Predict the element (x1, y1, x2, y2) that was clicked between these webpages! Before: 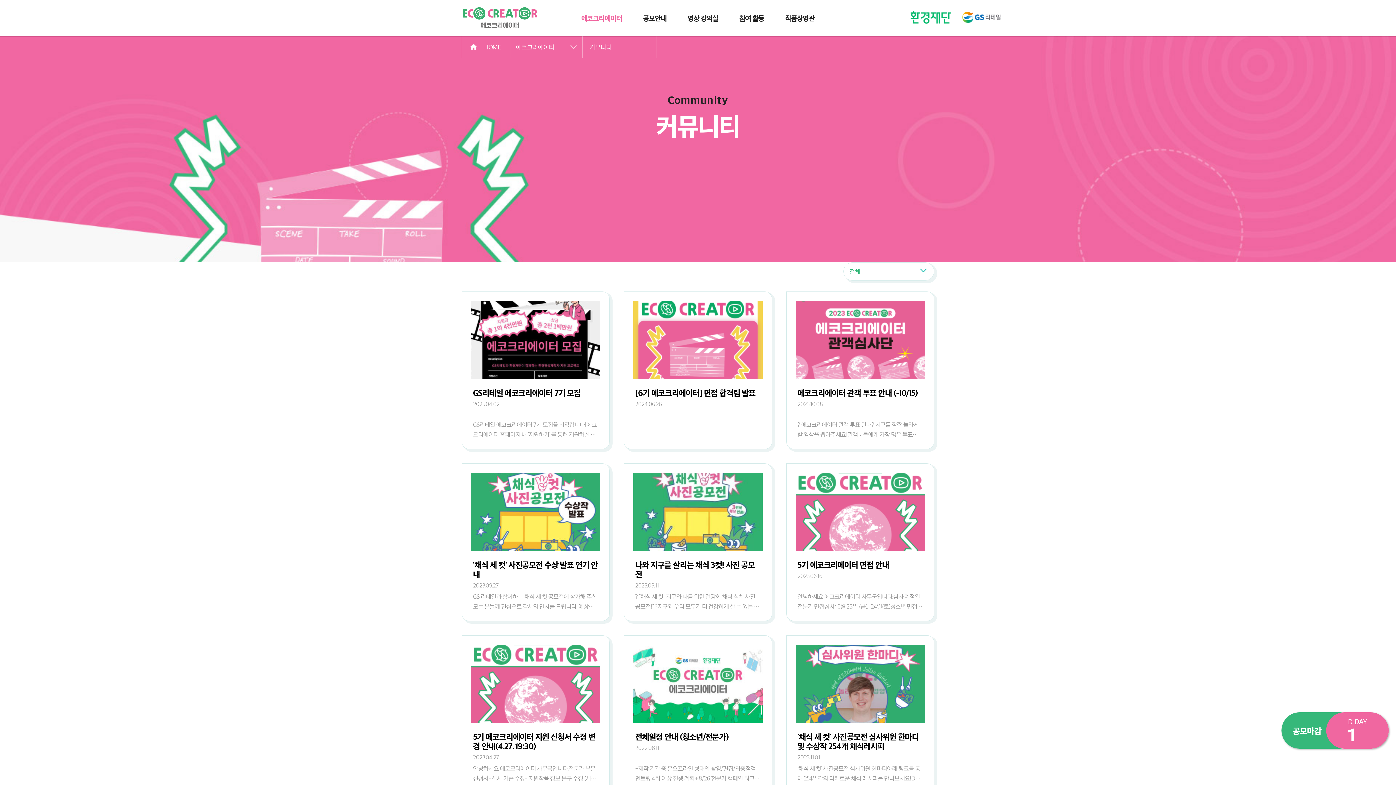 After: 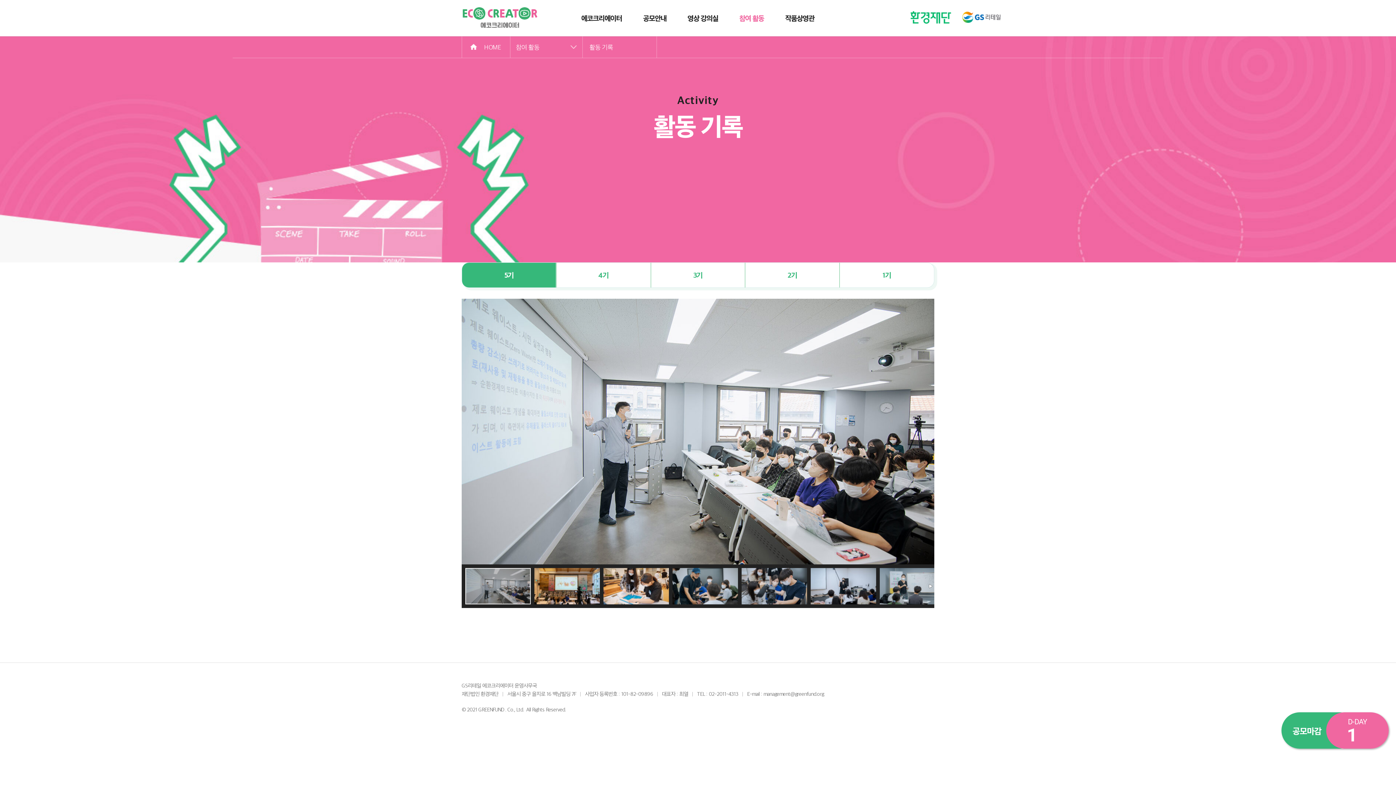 Action: bbox: (739, 15, 764, 36) label: 참여 활동